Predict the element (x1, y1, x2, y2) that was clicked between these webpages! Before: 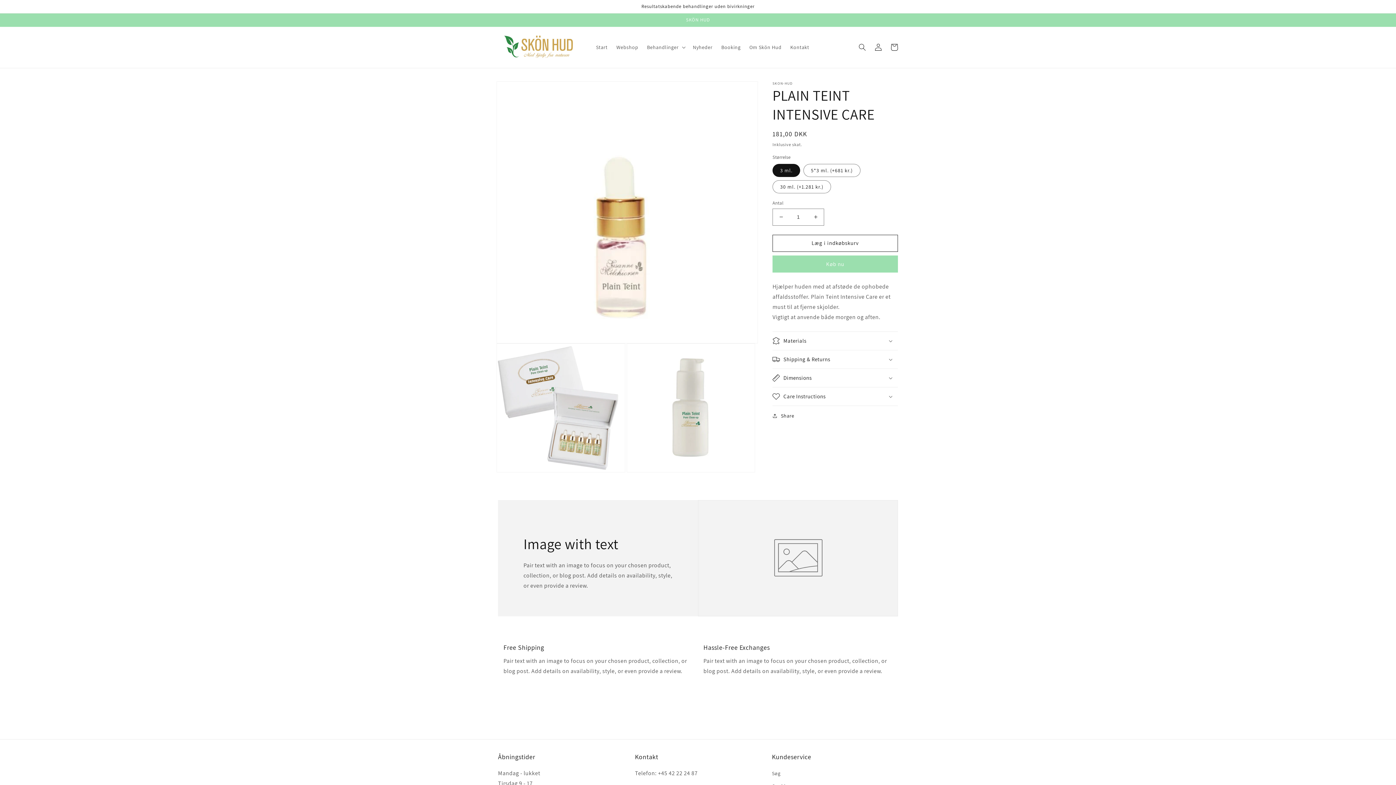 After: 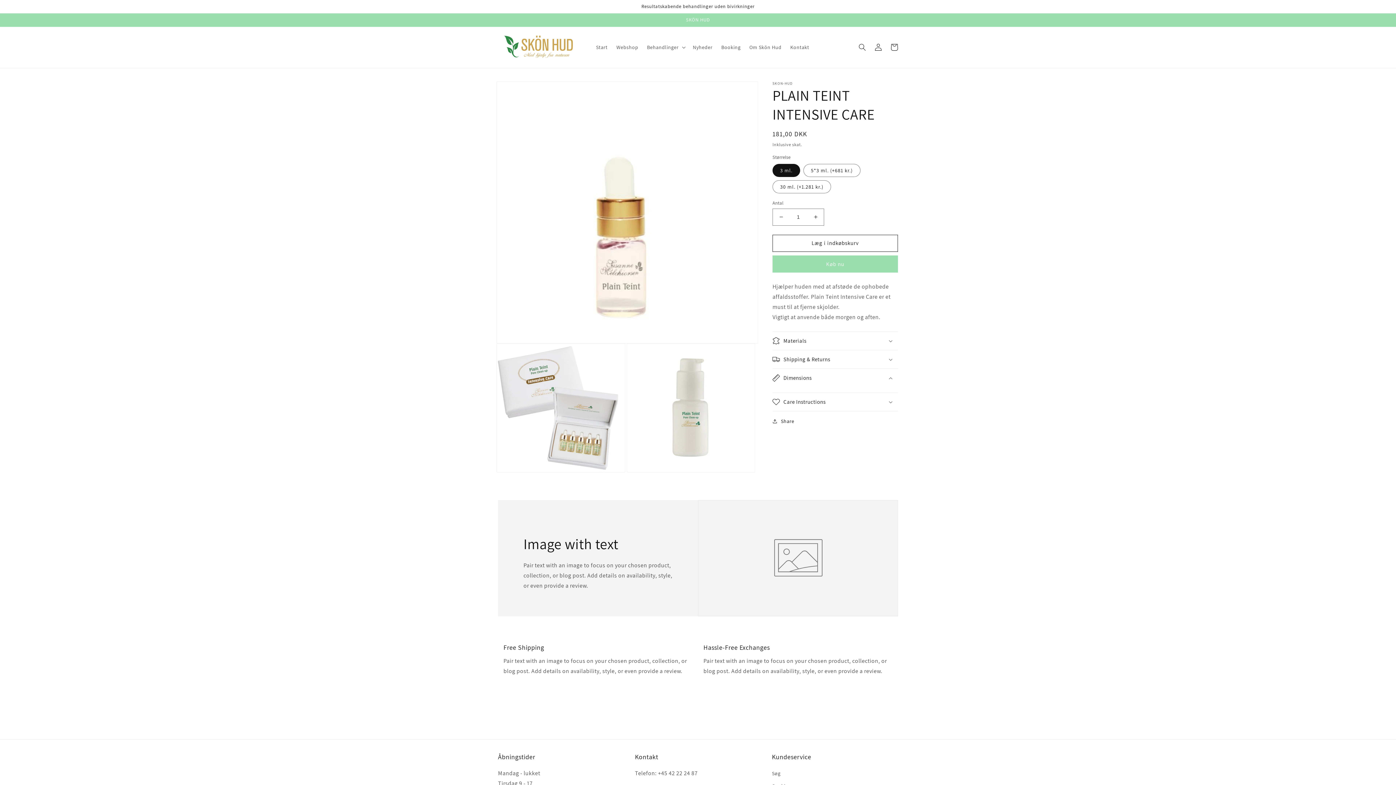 Action: bbox: (772, 369, 898, 387) label: Dimensions